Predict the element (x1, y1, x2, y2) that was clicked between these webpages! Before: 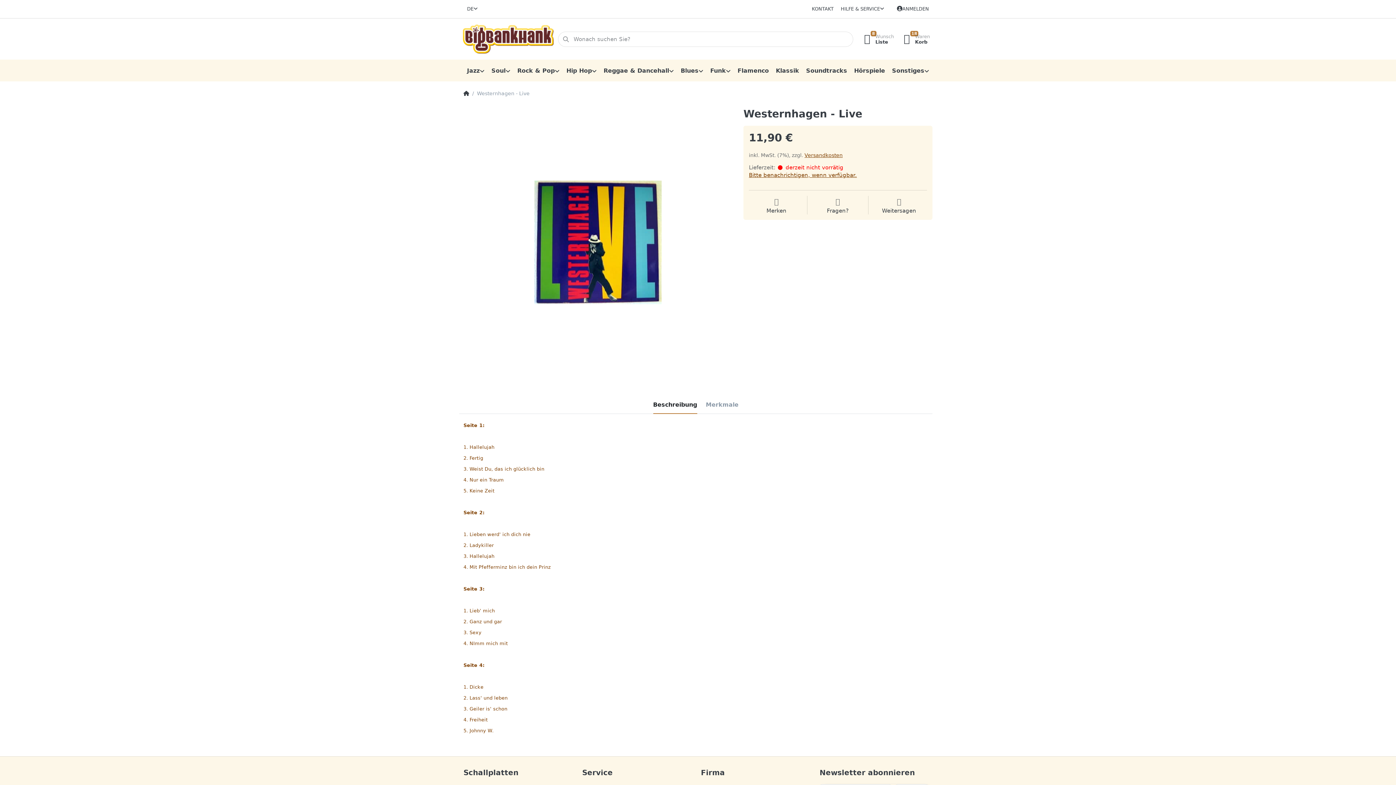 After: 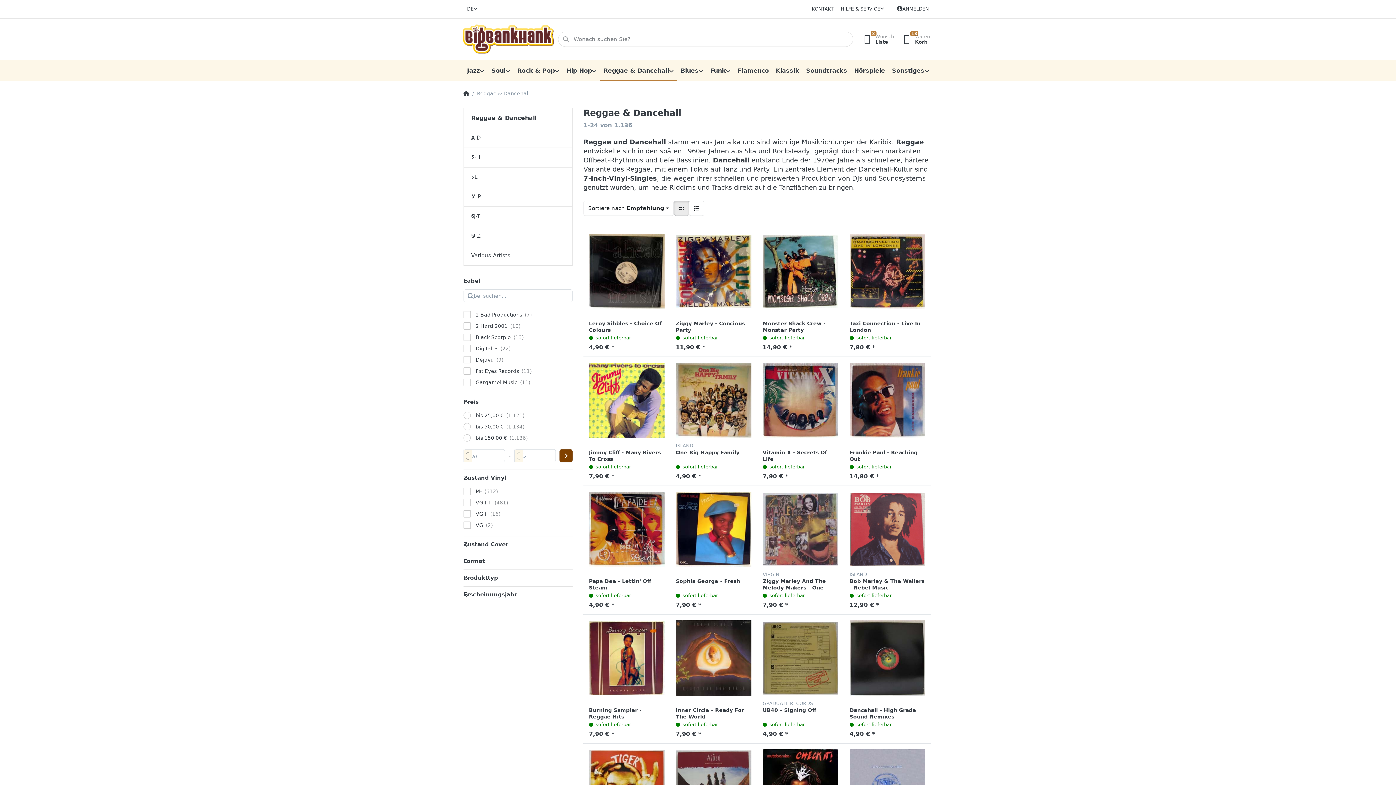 Action: bbox: (600, 59, 677, 81) label: Reggae & Dancehall